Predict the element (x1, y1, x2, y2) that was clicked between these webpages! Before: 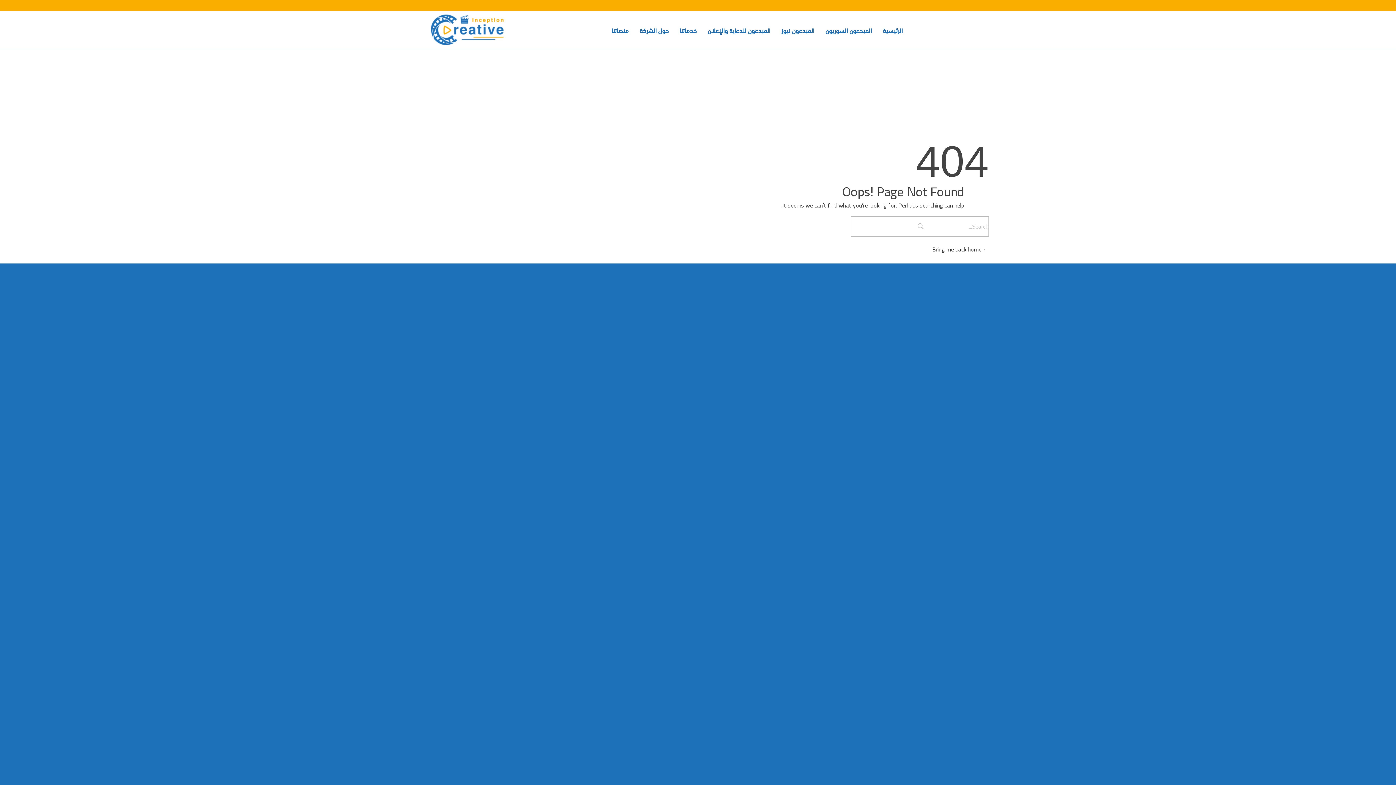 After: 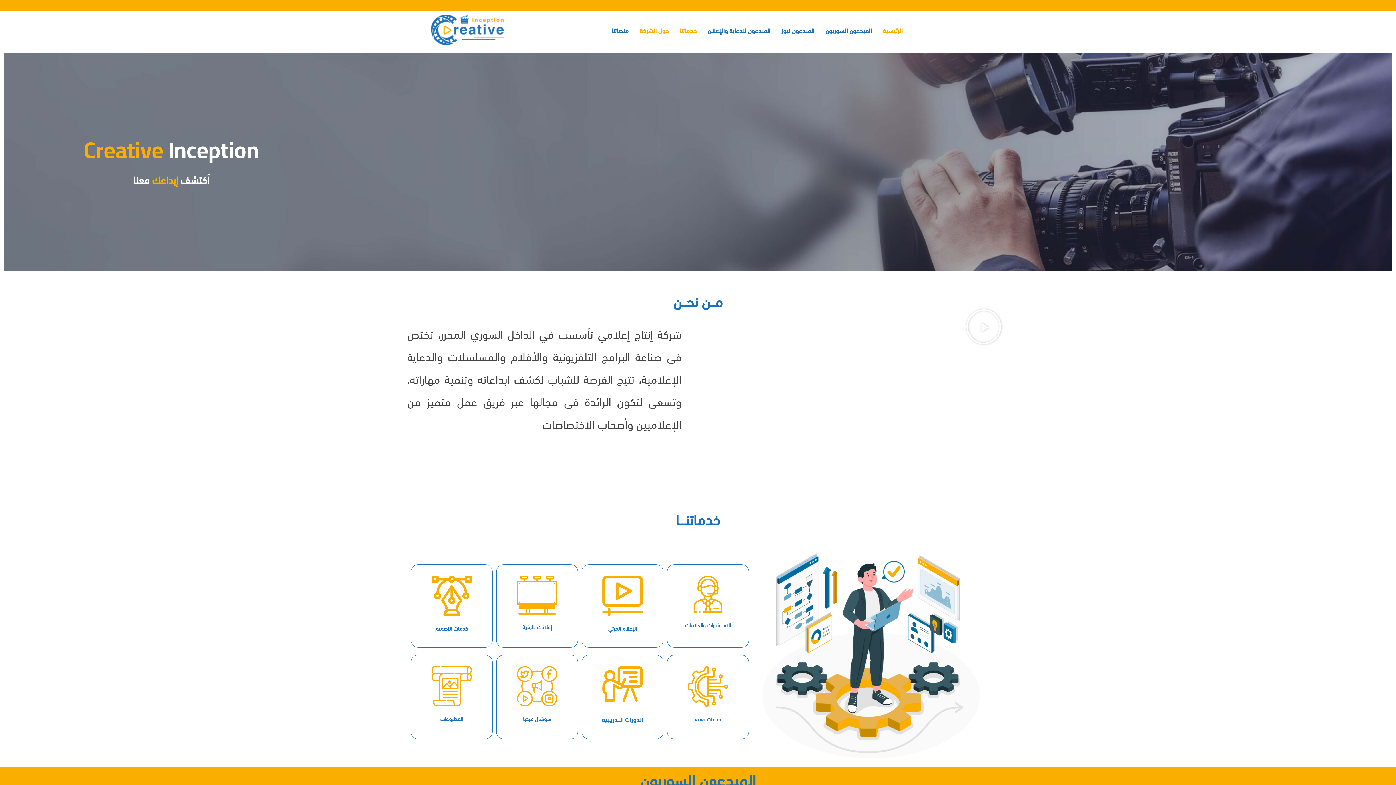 Action: label: الرئيسية bbox: (877, 19, 908, 40)